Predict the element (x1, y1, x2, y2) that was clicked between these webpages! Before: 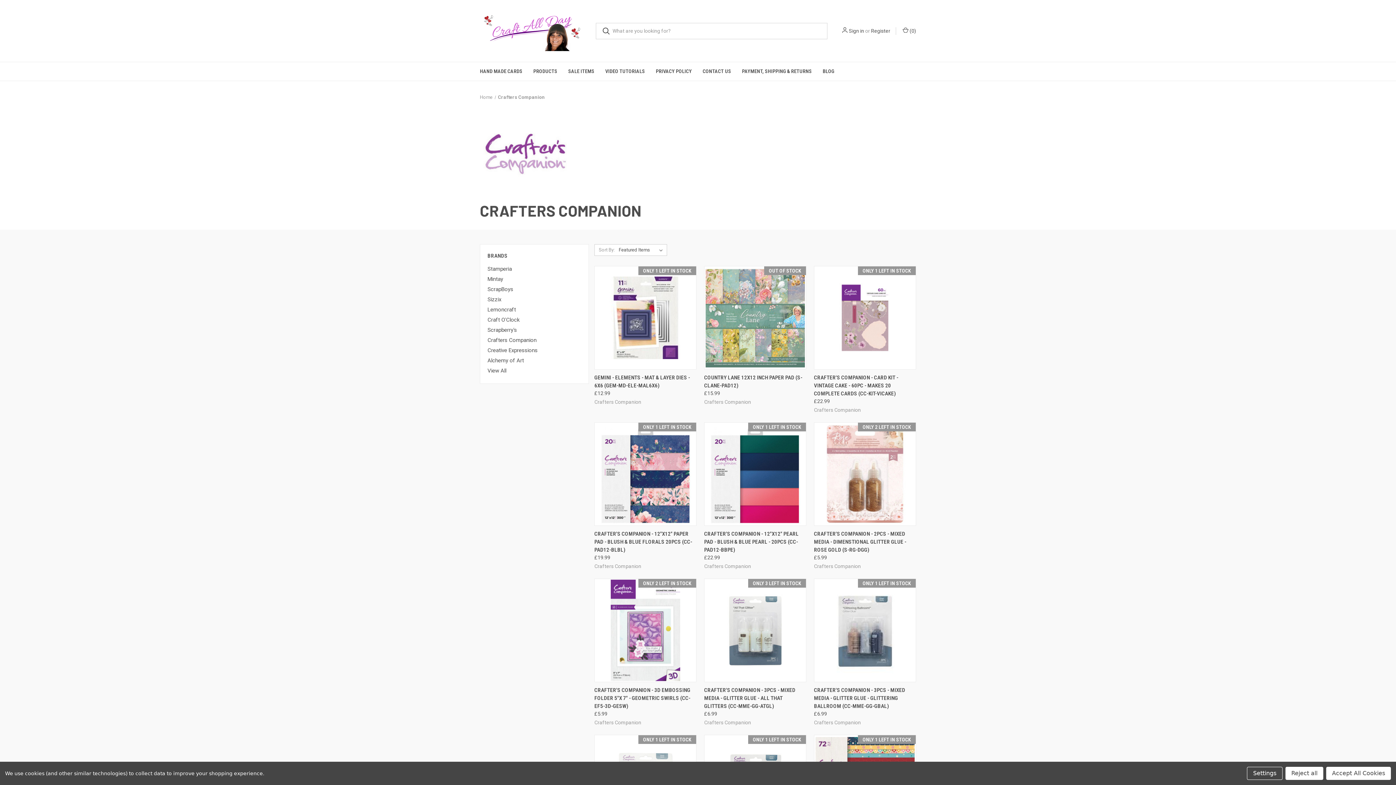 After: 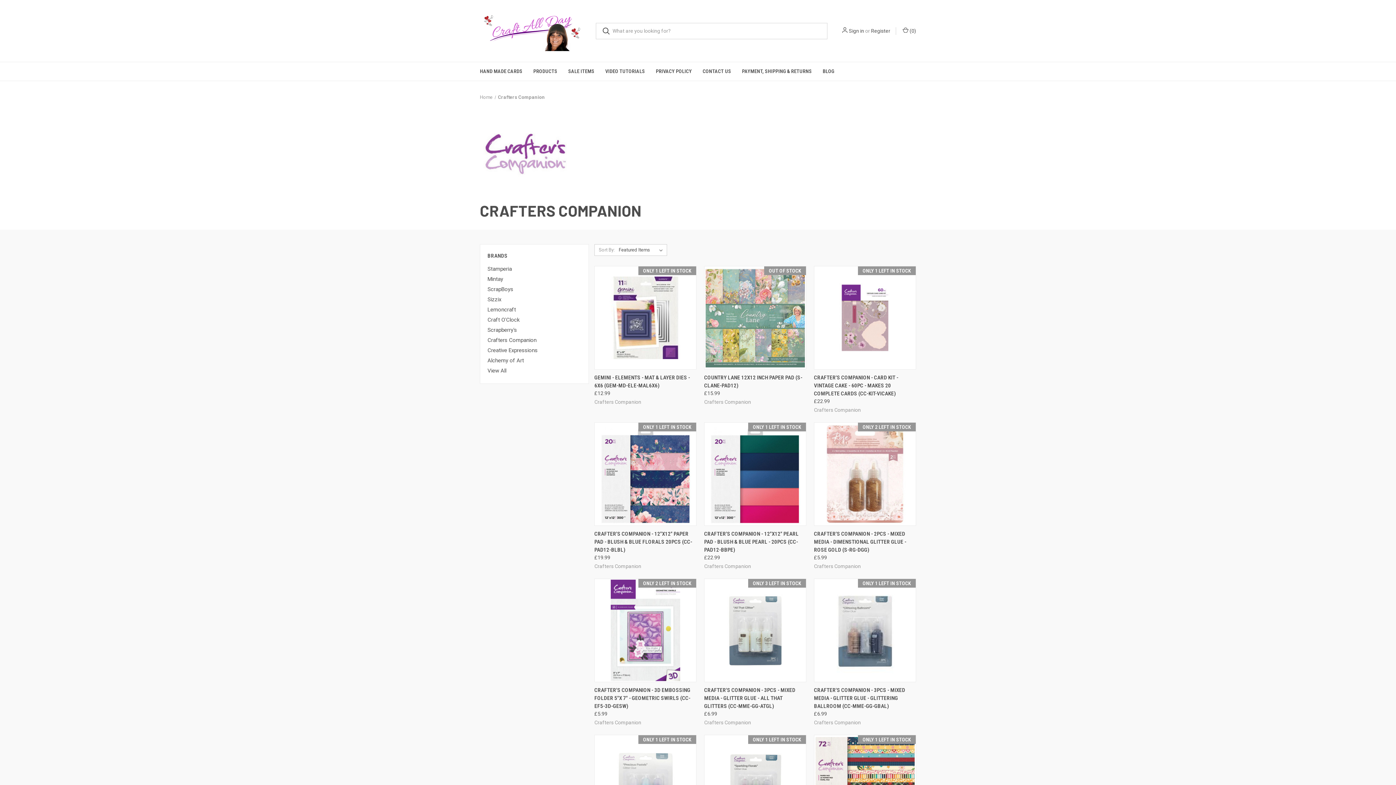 Action: bbox: (1326, 767, 1391, 780) label: Accept All Cookies